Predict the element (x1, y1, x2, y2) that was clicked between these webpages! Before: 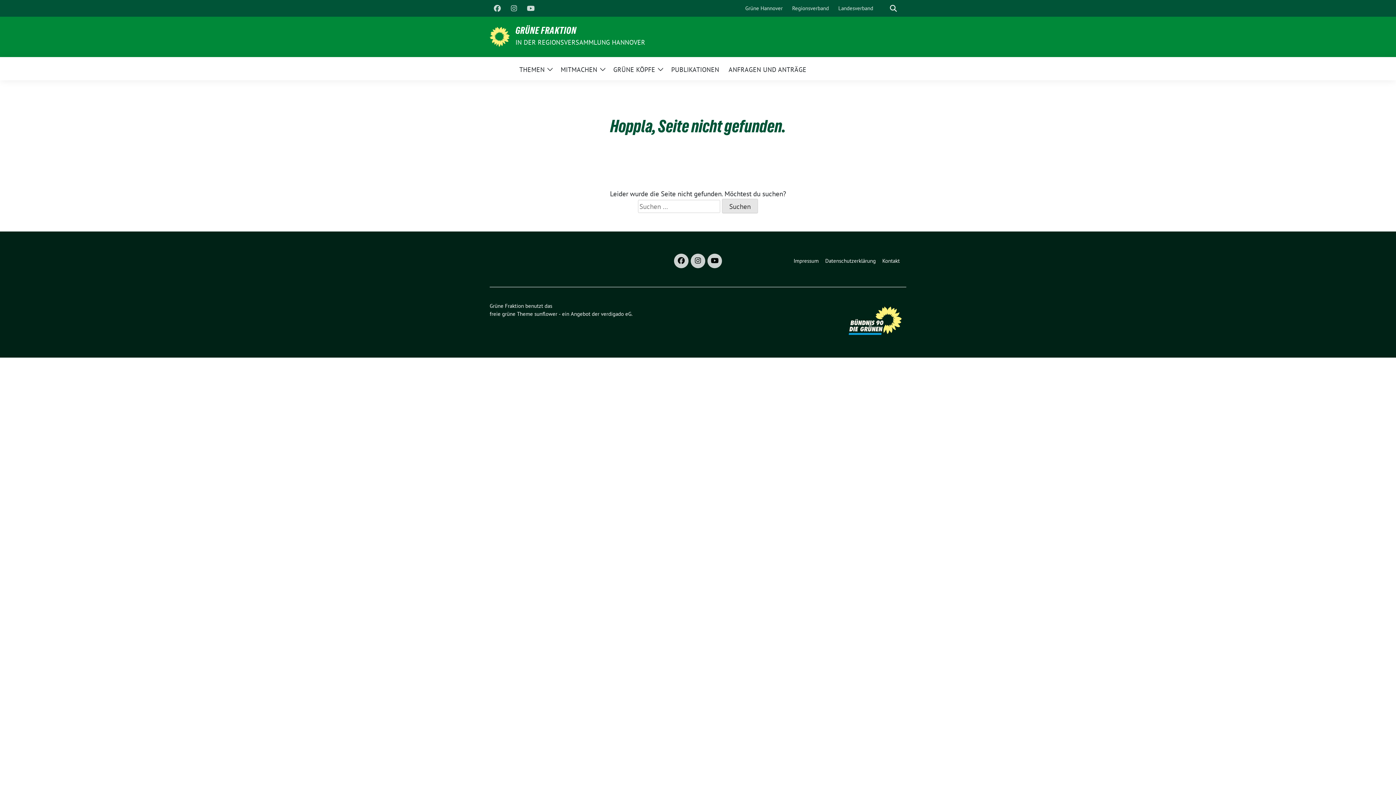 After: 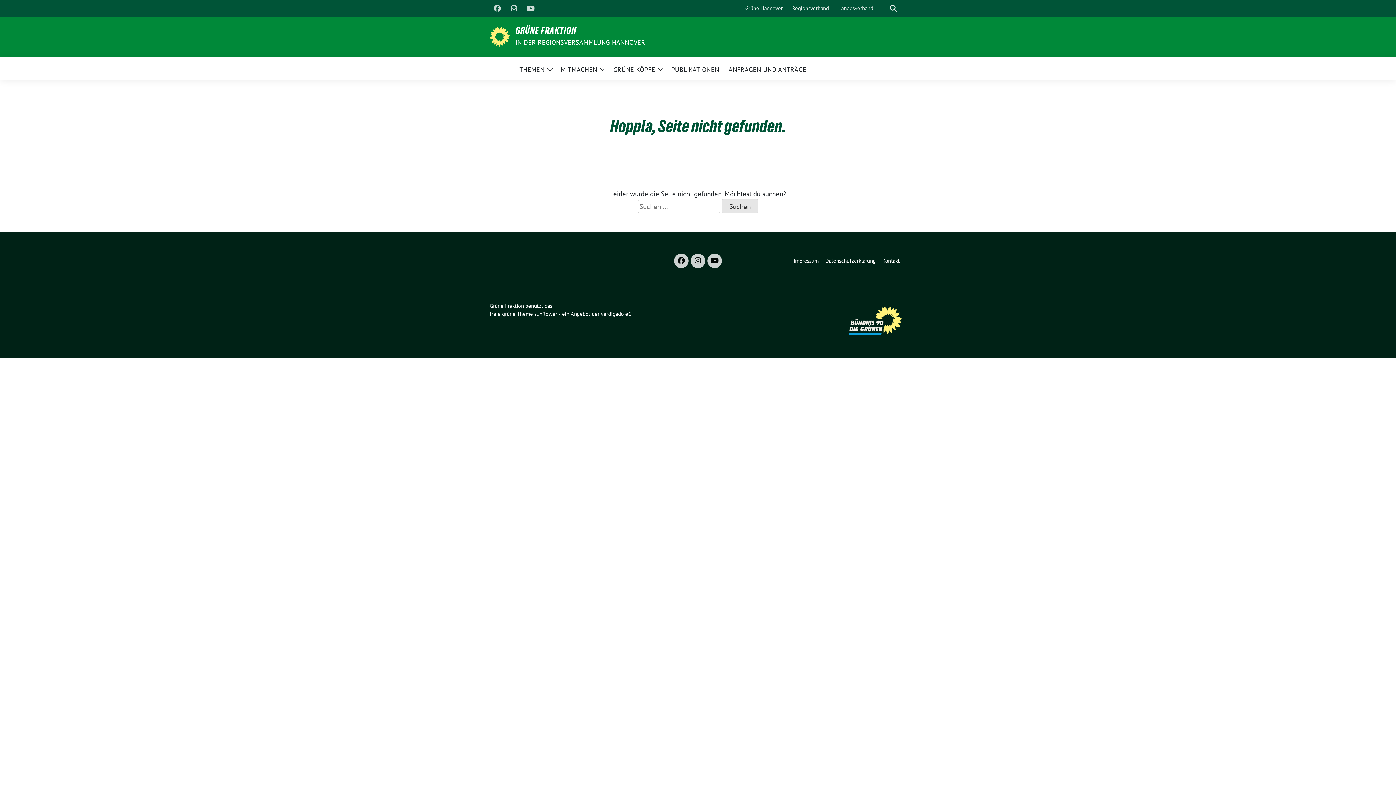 Action: bbox: (506, 1, 521, 15)